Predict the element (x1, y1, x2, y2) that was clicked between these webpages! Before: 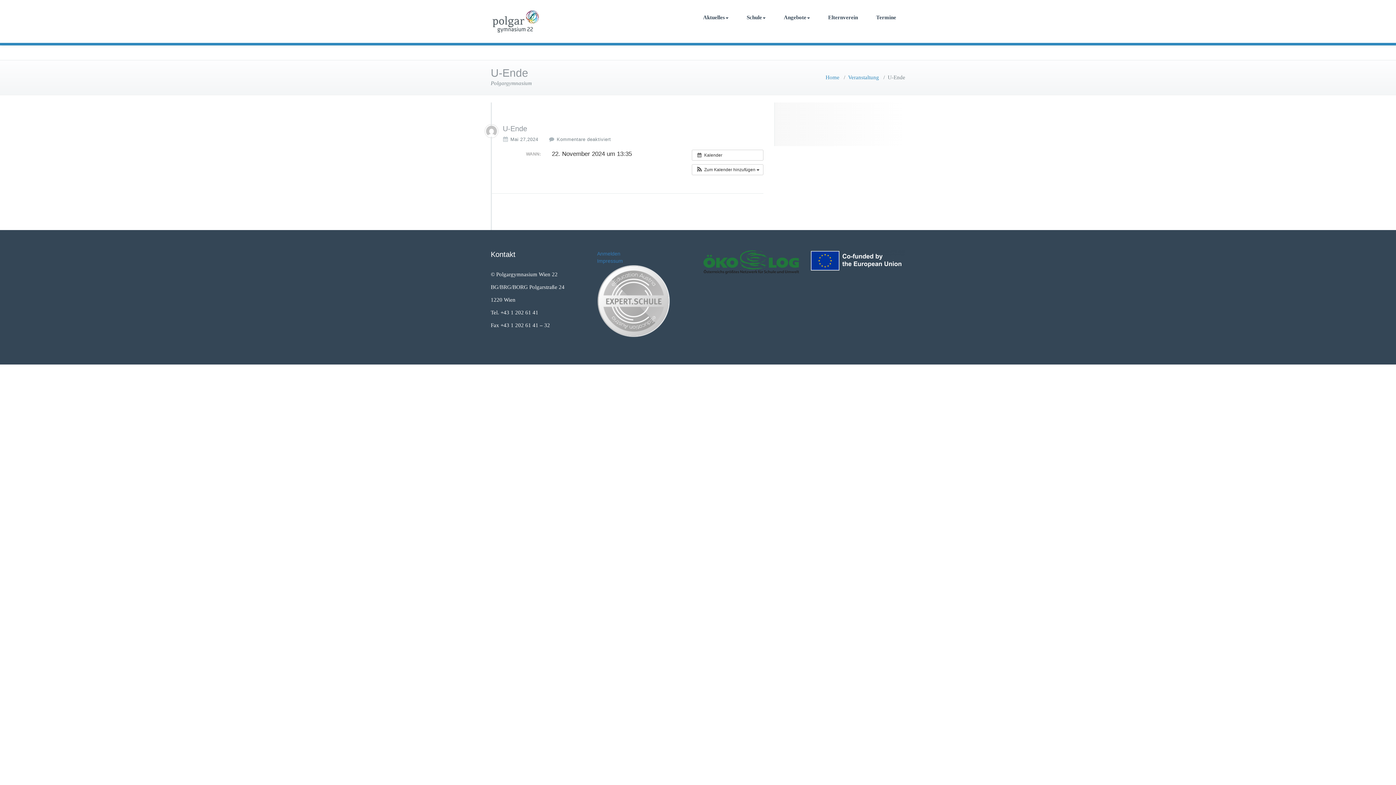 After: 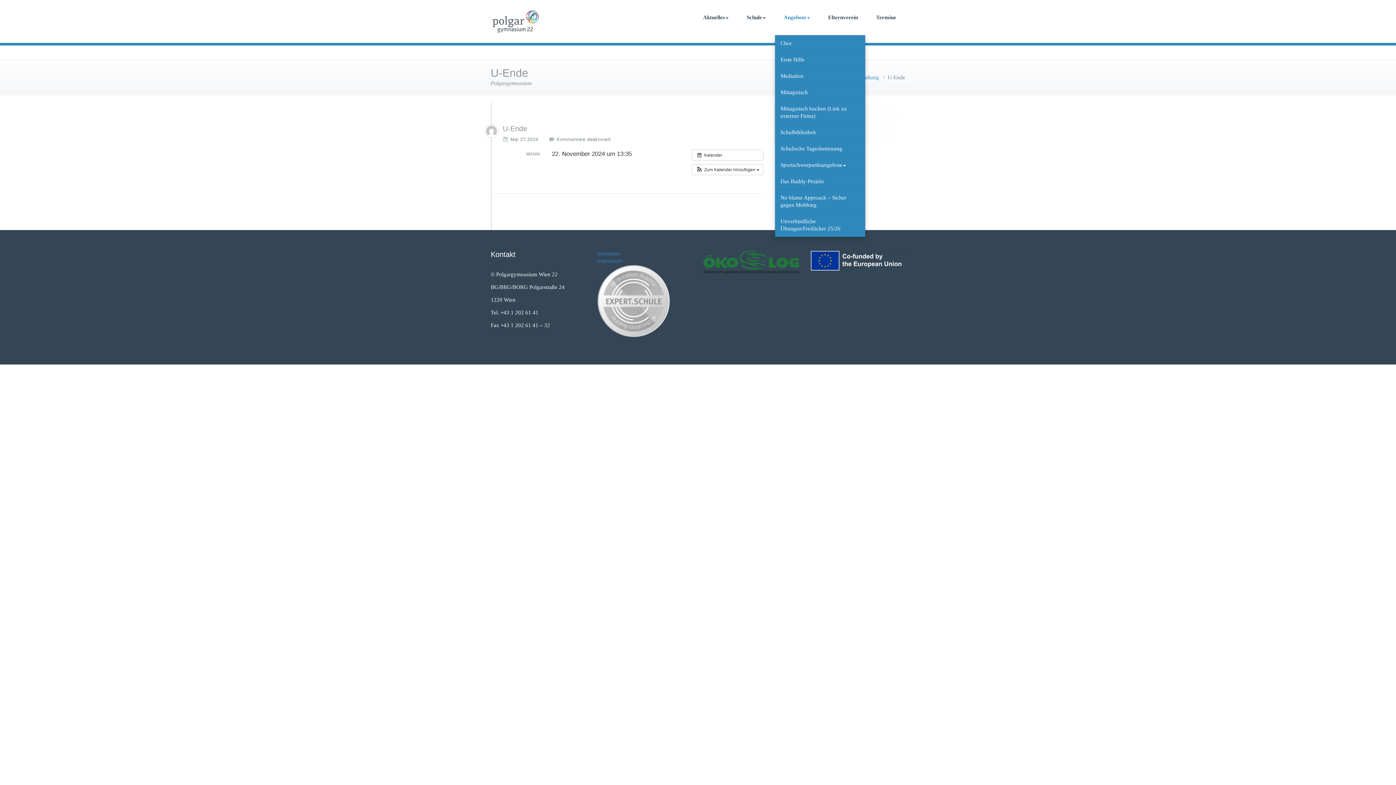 Action: label: Angebote bbox: (774, 0, 819, 34)